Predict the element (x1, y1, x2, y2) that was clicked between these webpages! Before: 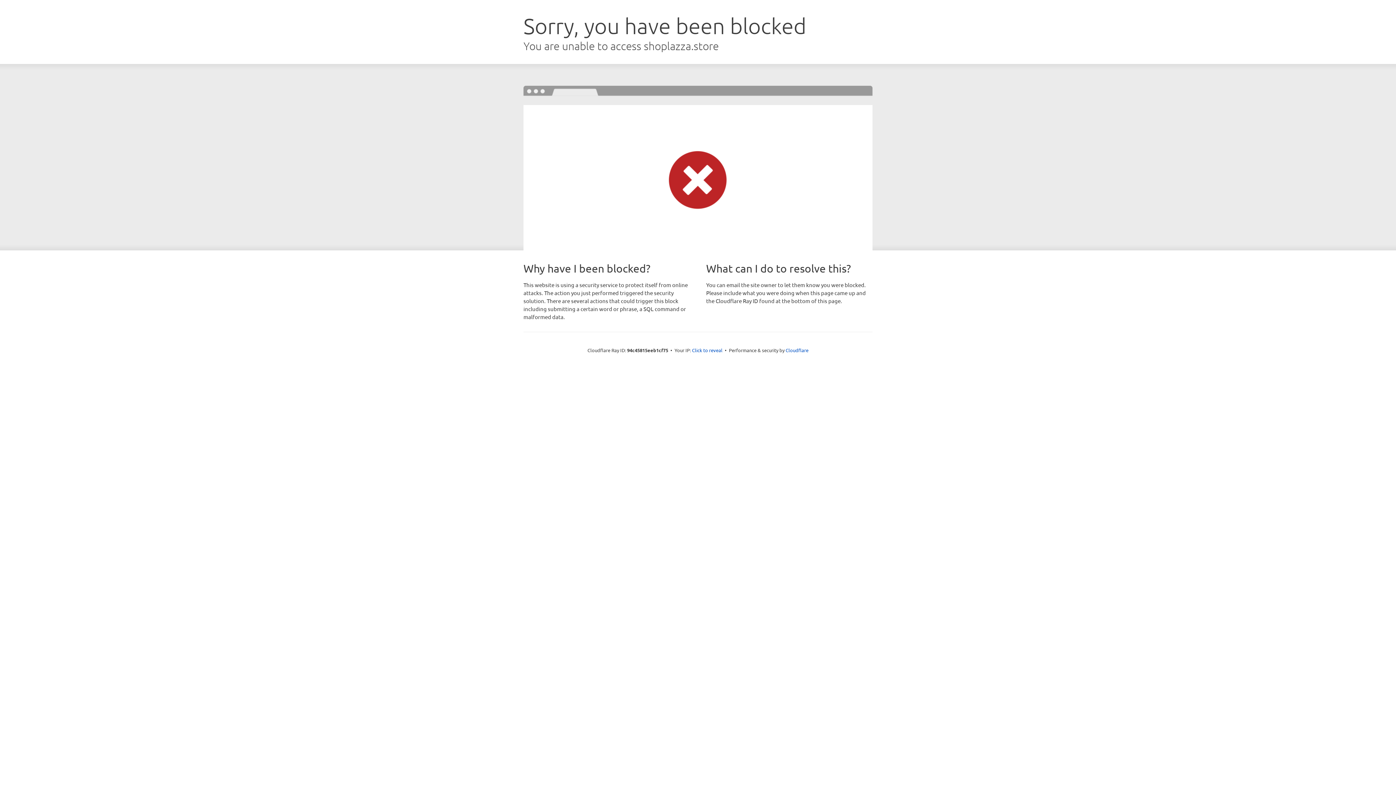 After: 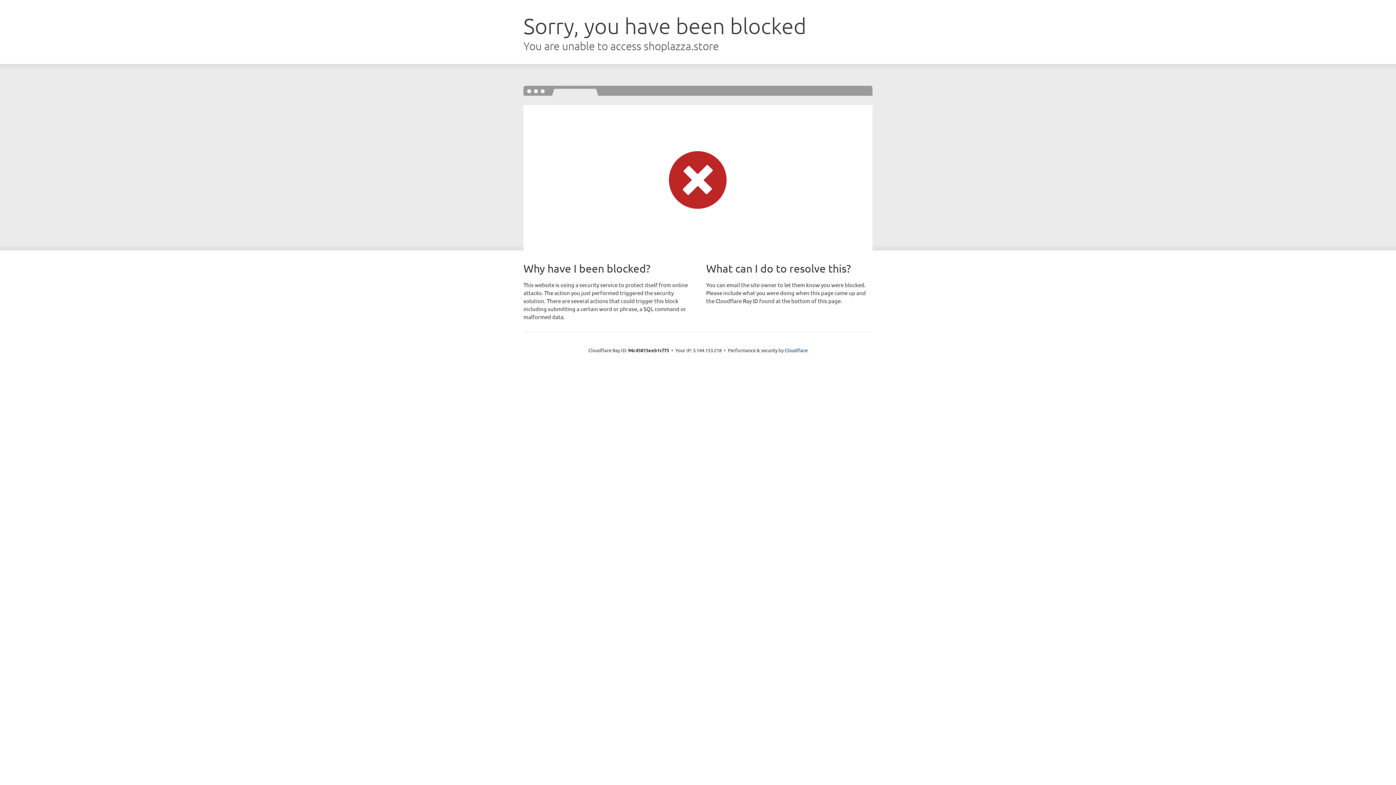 Action: label: Click to reveal bbox: (692, 346, 722, 353)